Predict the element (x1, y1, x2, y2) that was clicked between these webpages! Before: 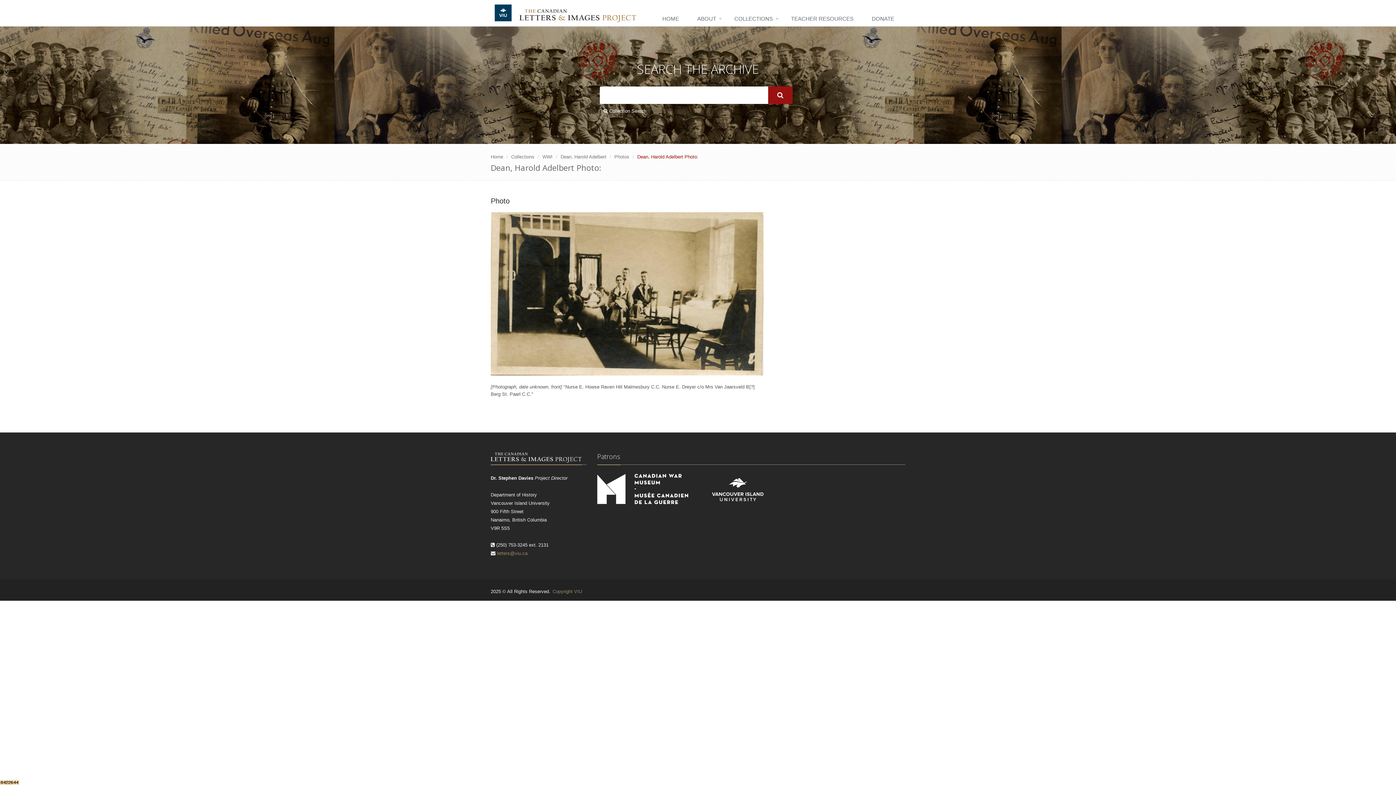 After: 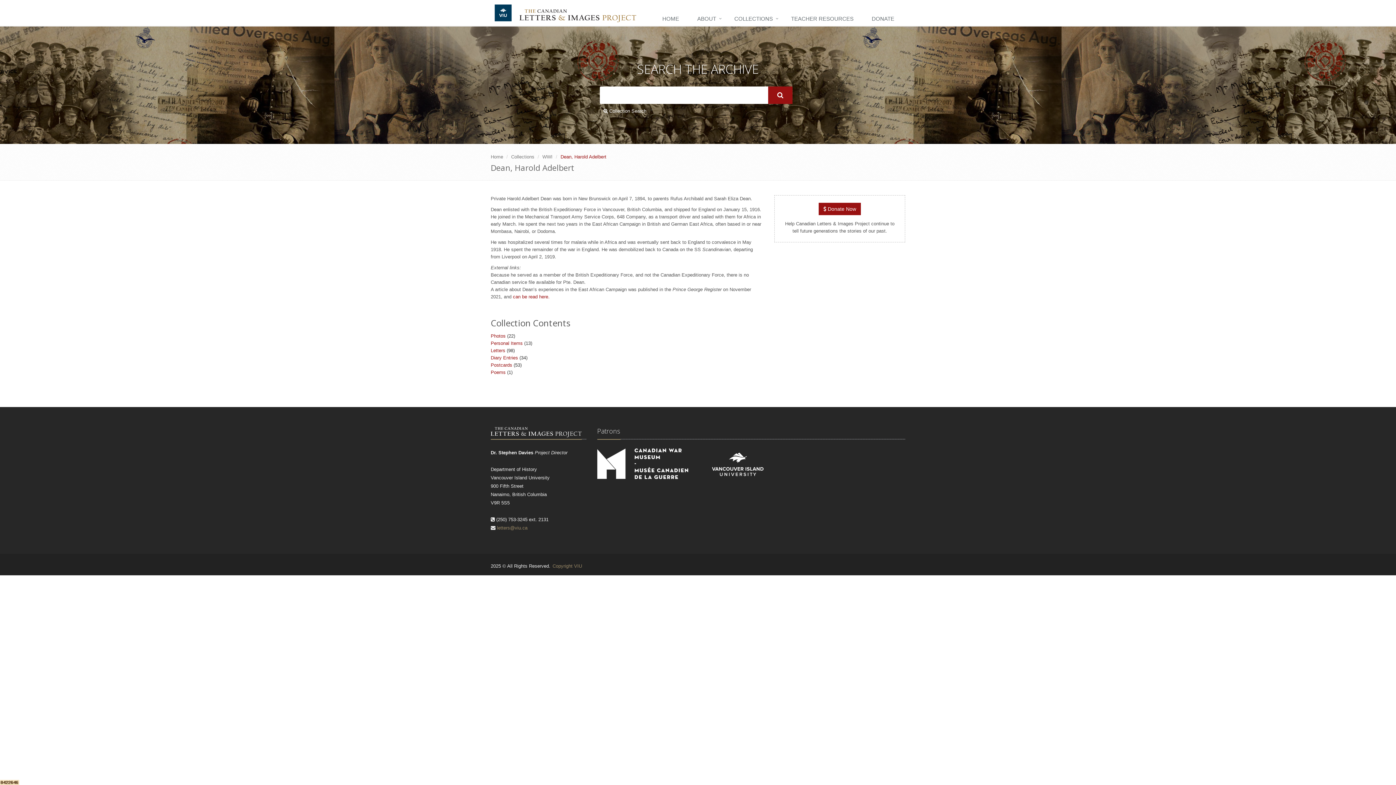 Action: bbox: (560, 154, 606, 159) label: Dean, Harold Adelbert